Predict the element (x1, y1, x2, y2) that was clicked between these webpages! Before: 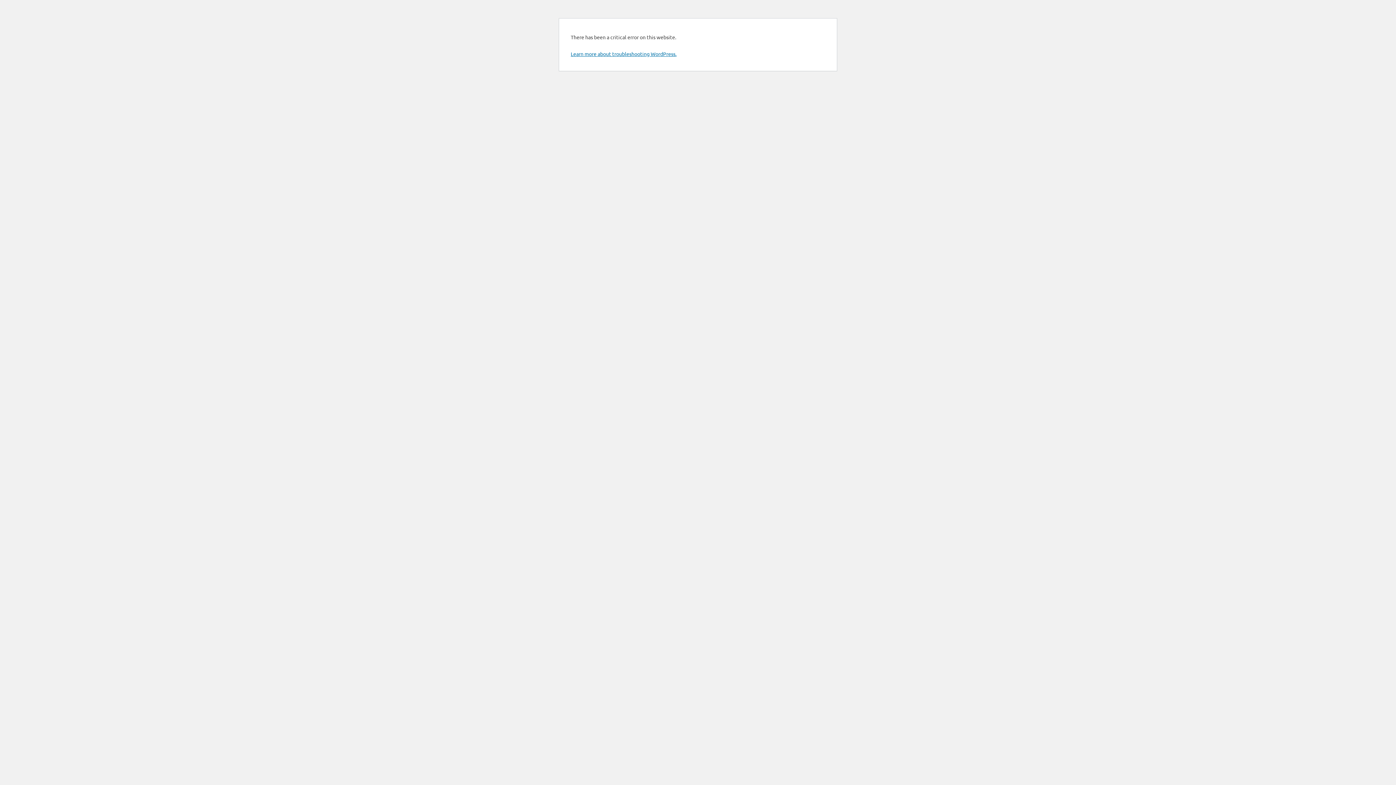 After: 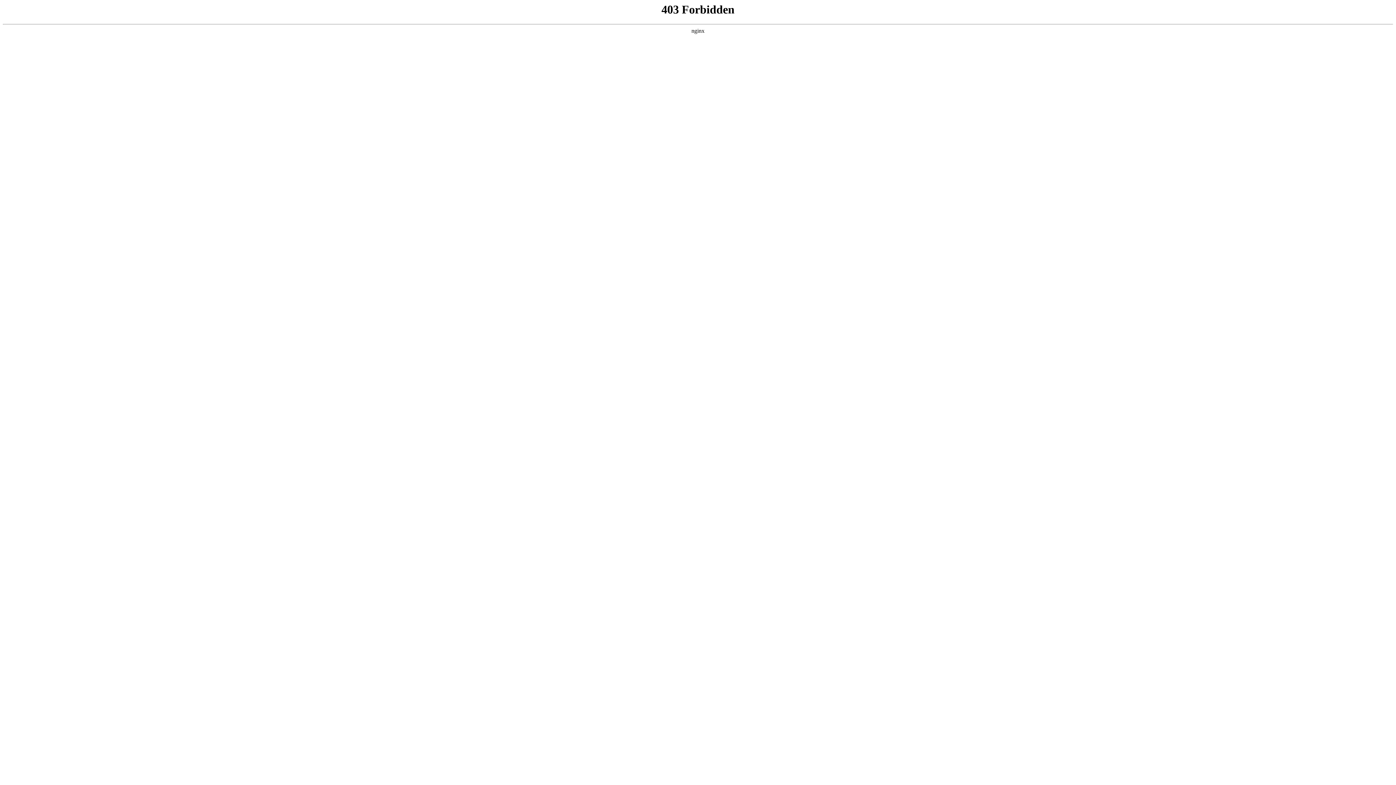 Action: bbox: (570, 50, 676, 57) label: Learn more about troubleshooting WordPress.